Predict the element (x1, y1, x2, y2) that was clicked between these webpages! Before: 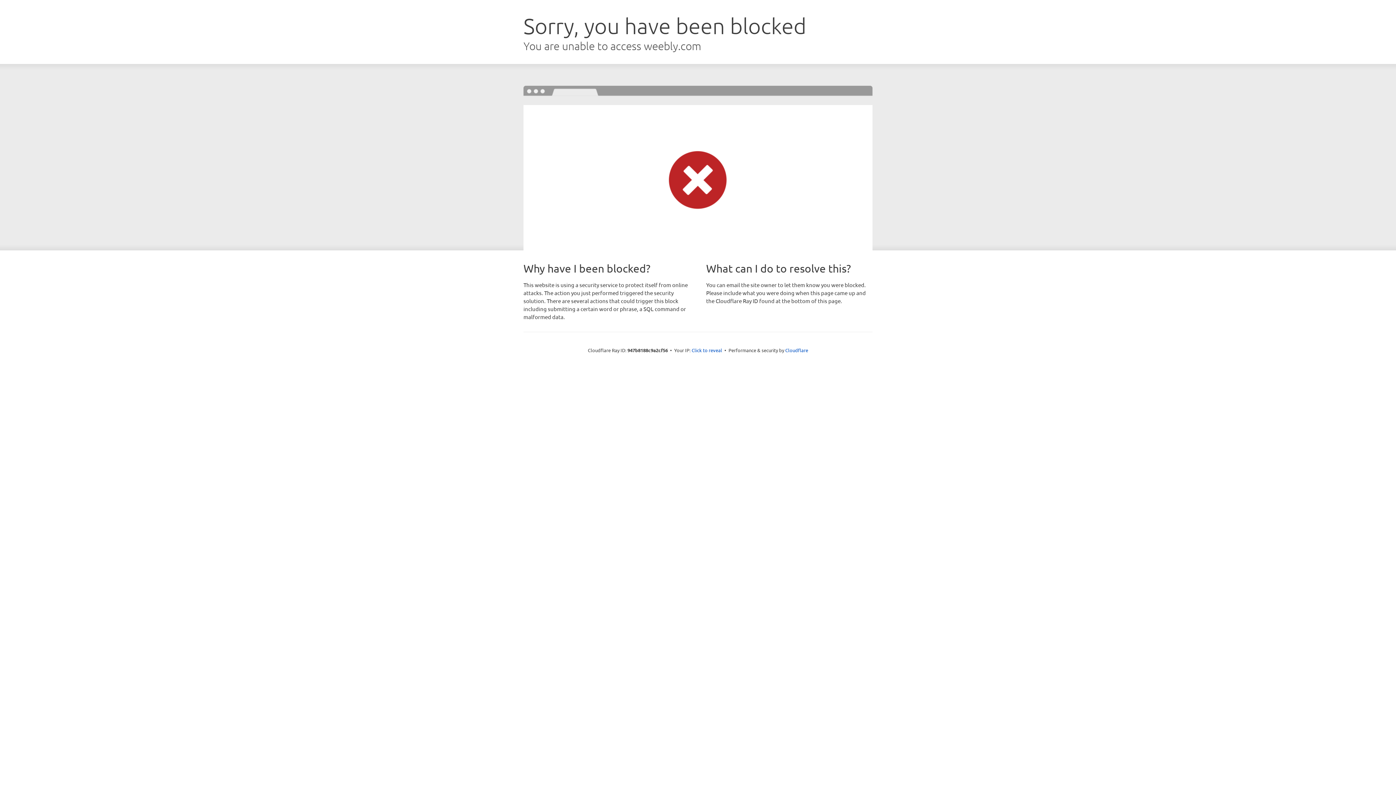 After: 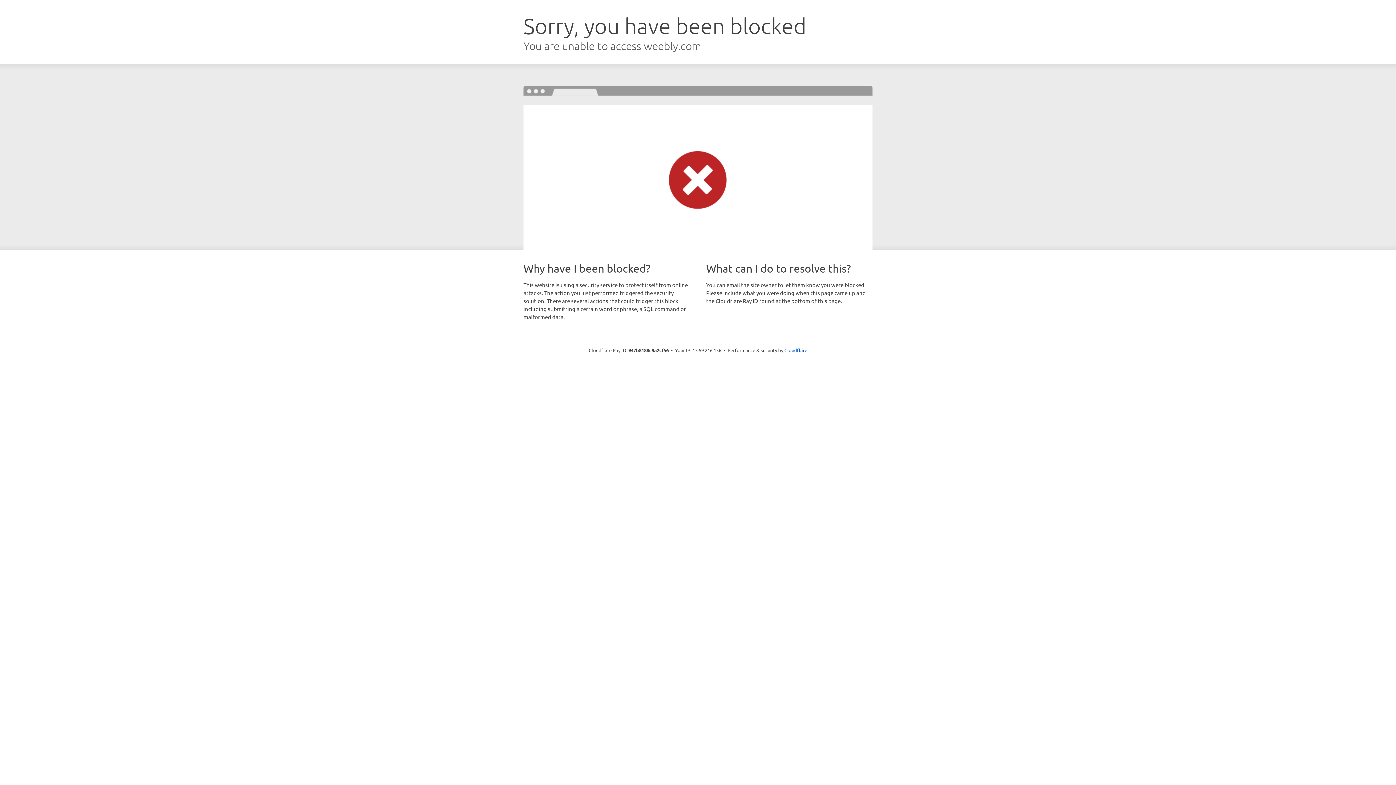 Action: bbox: (691, 346, 722, 353) label: Click to reveal